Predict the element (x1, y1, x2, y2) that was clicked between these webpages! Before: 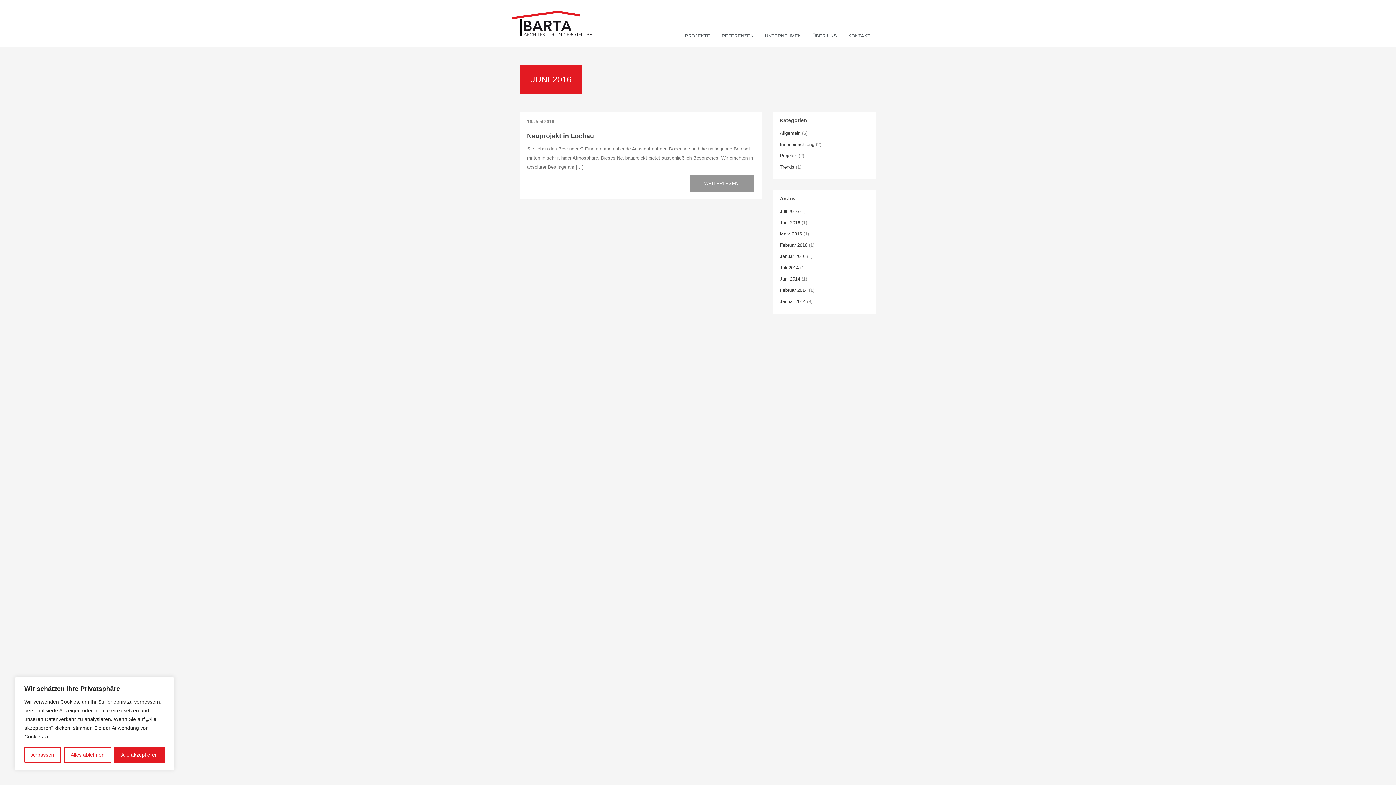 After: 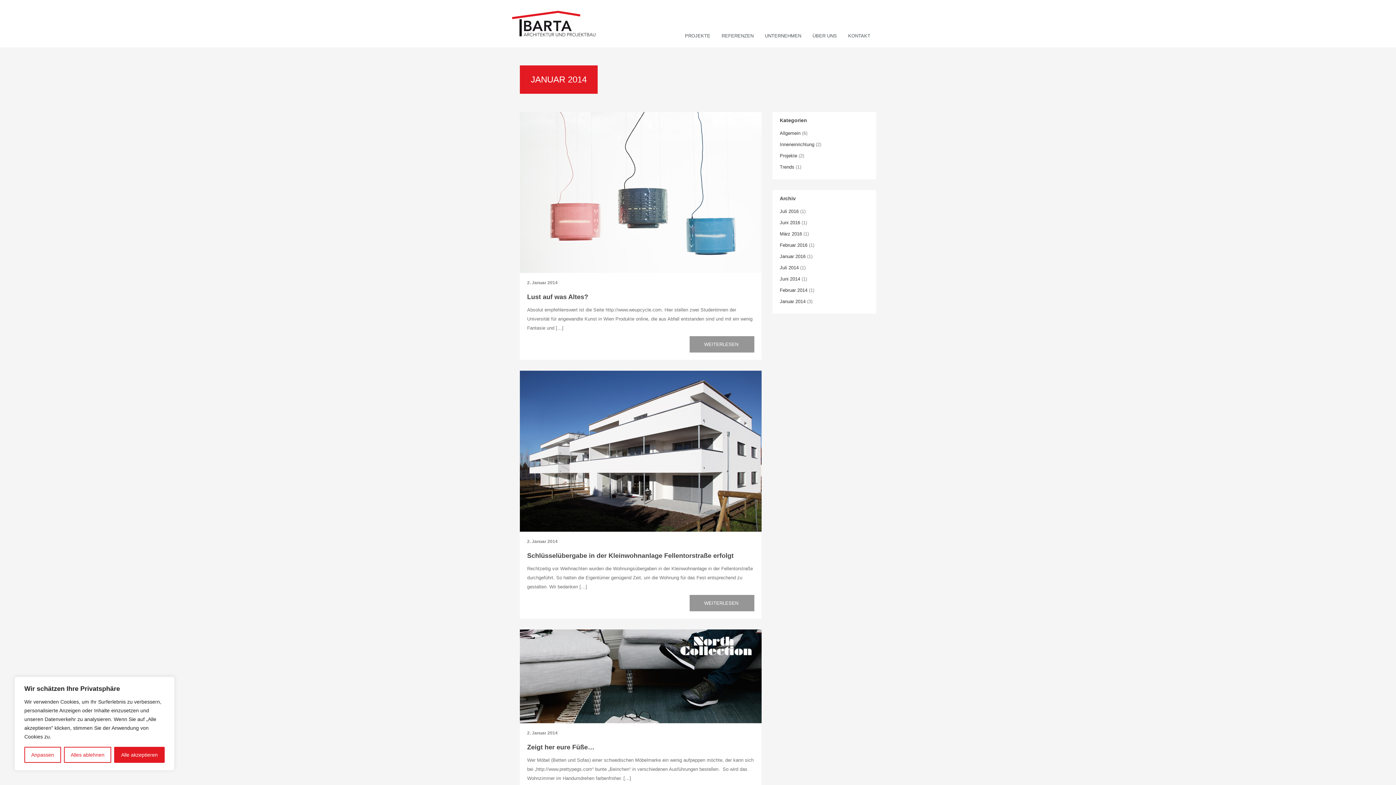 Action: label: Januar 2014 bbox: (780, 298, 805, 304)